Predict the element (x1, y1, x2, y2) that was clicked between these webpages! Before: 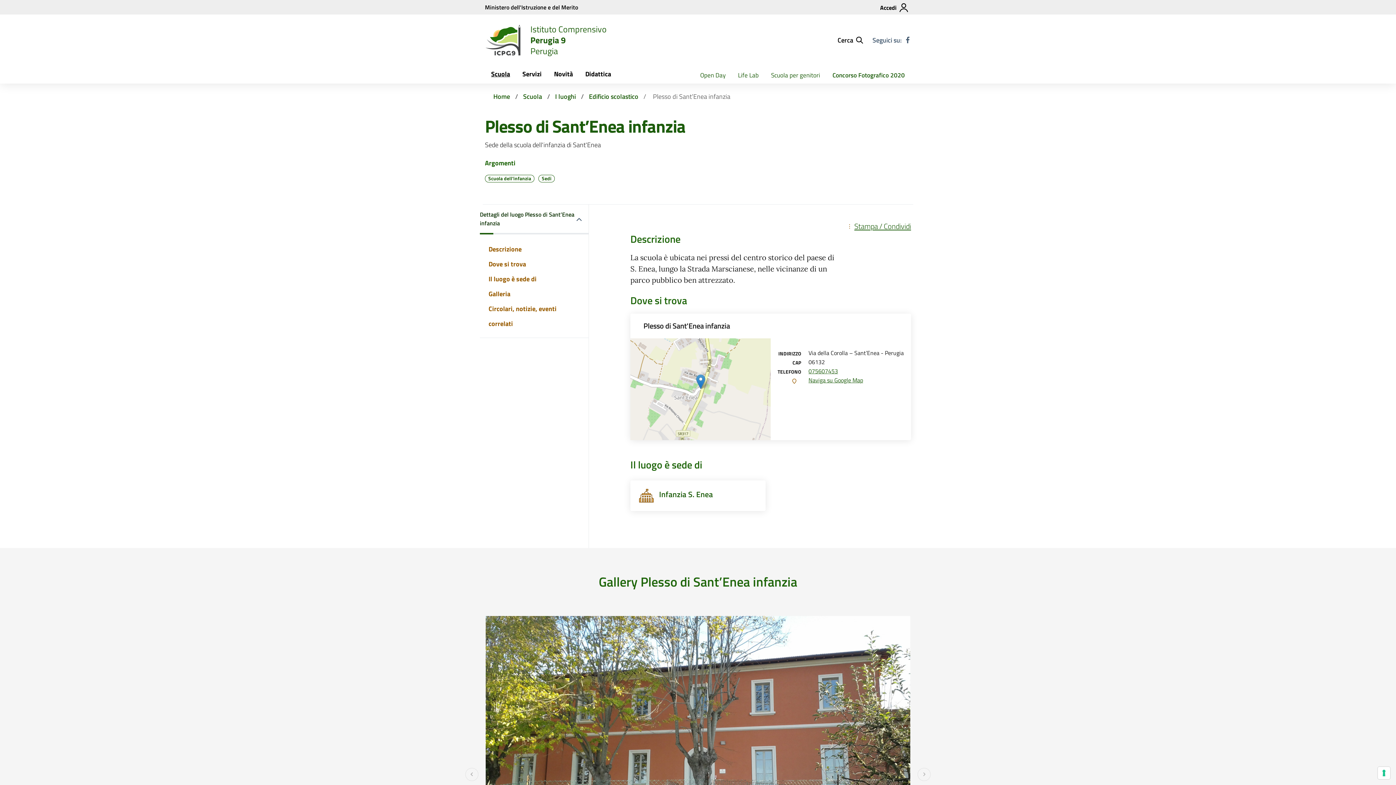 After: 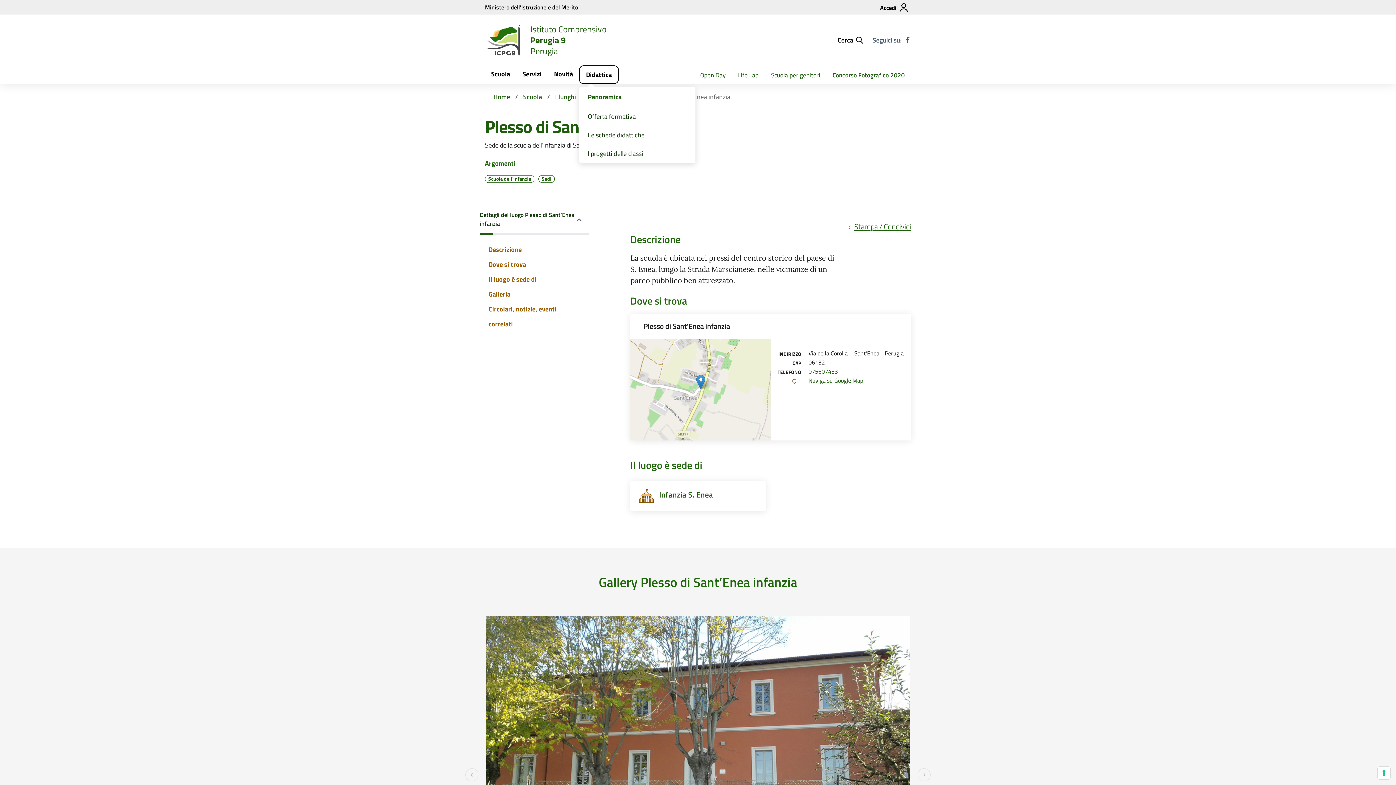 Action: label: Didattica bbox: (579, 65, 617, 82)